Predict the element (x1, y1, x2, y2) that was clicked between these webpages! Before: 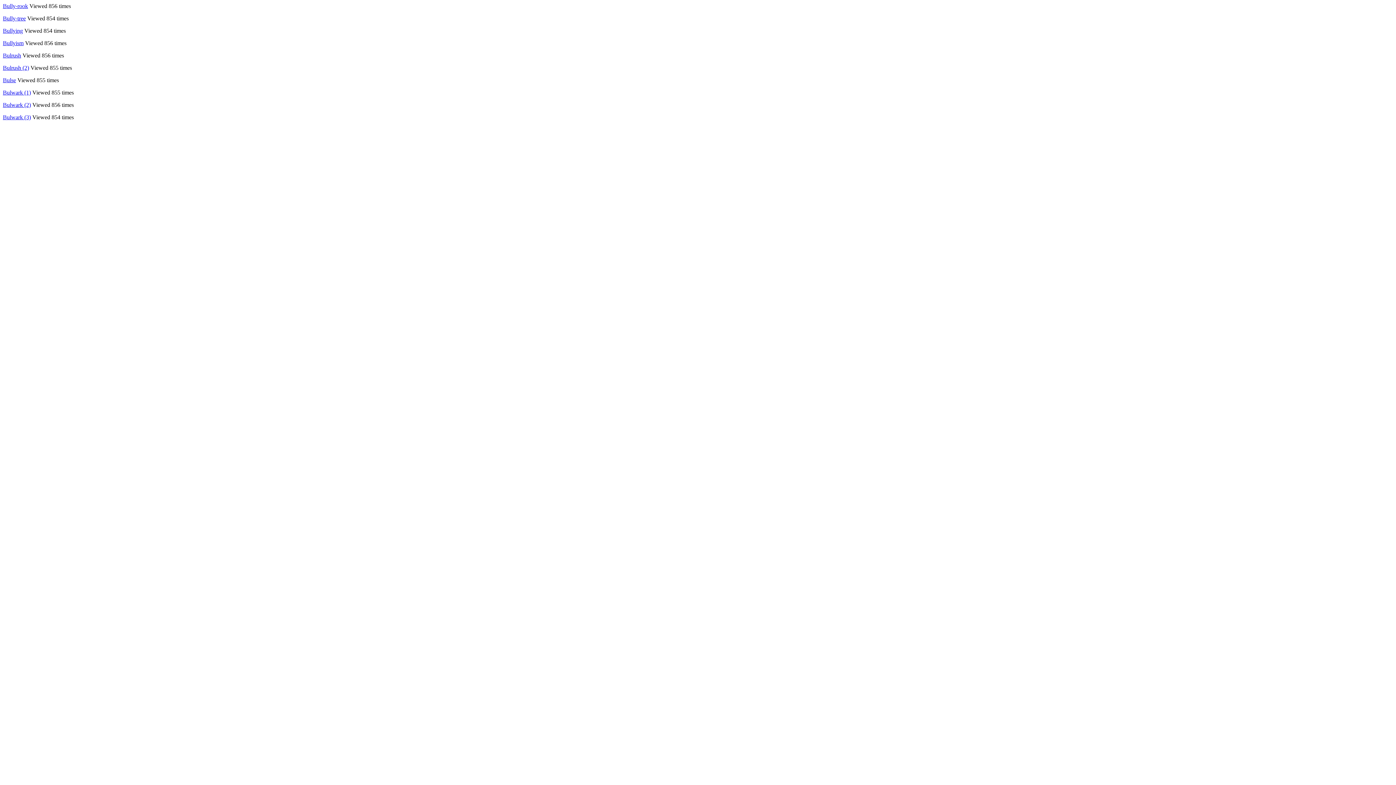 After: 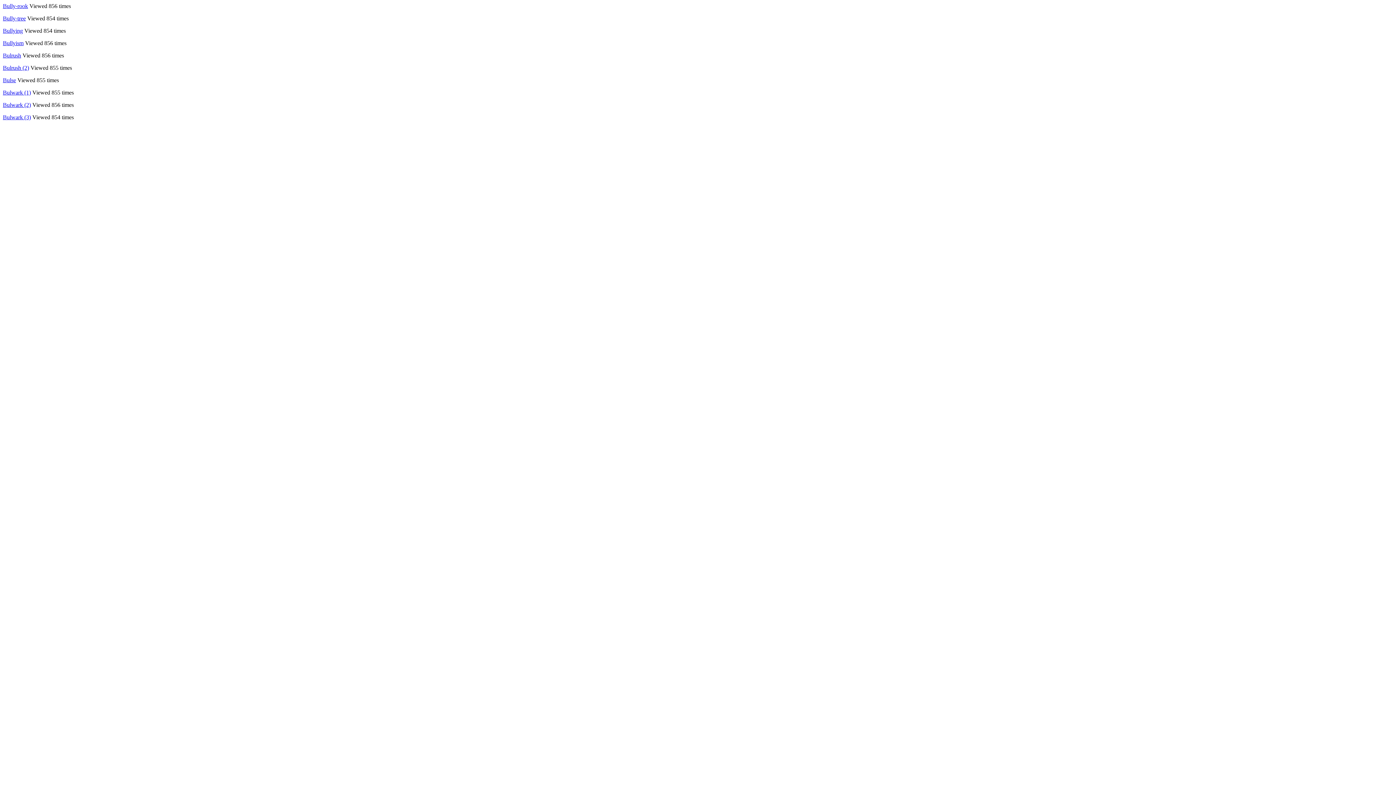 Action: label: Bulwark (3) bbox: (2, 114, 30, 120)